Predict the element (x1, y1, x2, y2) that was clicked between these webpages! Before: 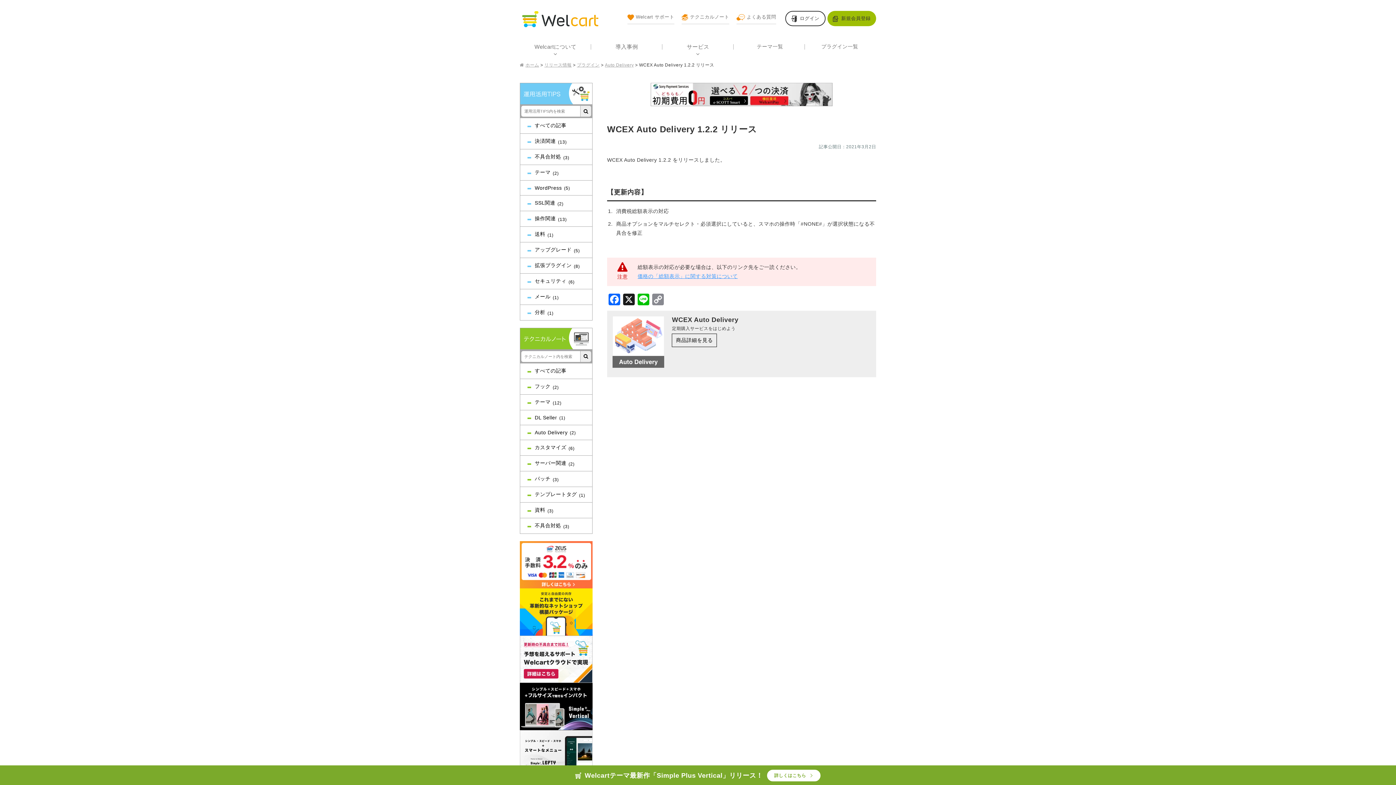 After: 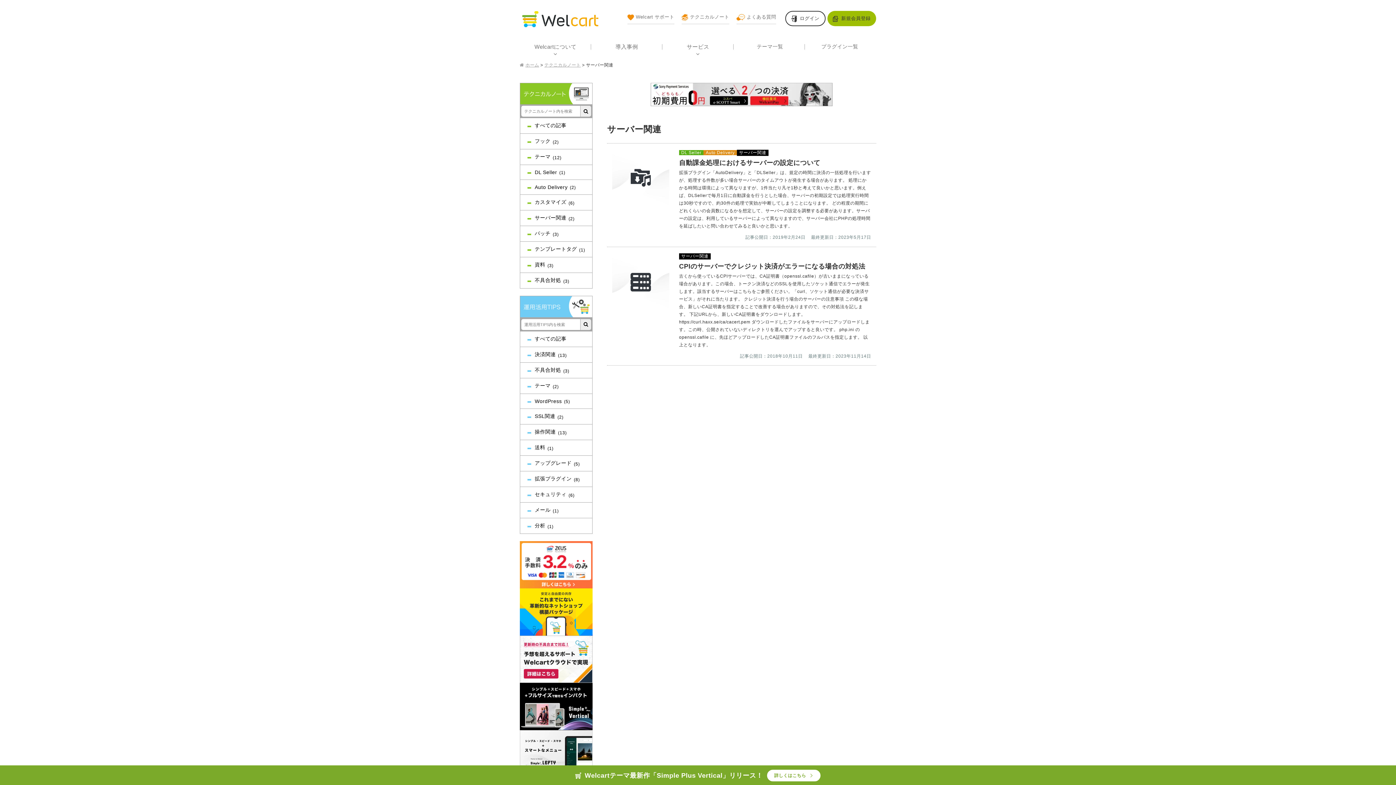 Action: label: サーバー関連(2) bbox: (520, 455, 592, 471)